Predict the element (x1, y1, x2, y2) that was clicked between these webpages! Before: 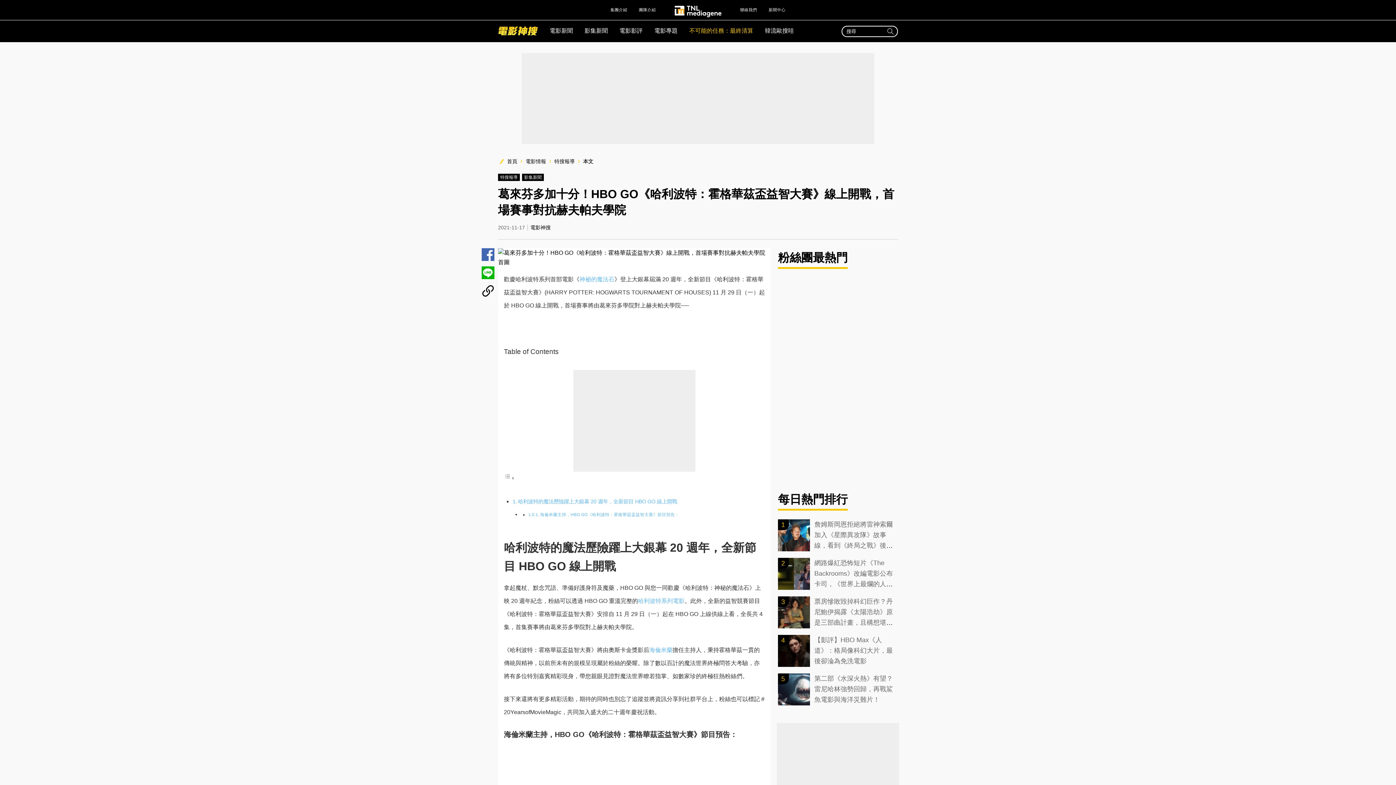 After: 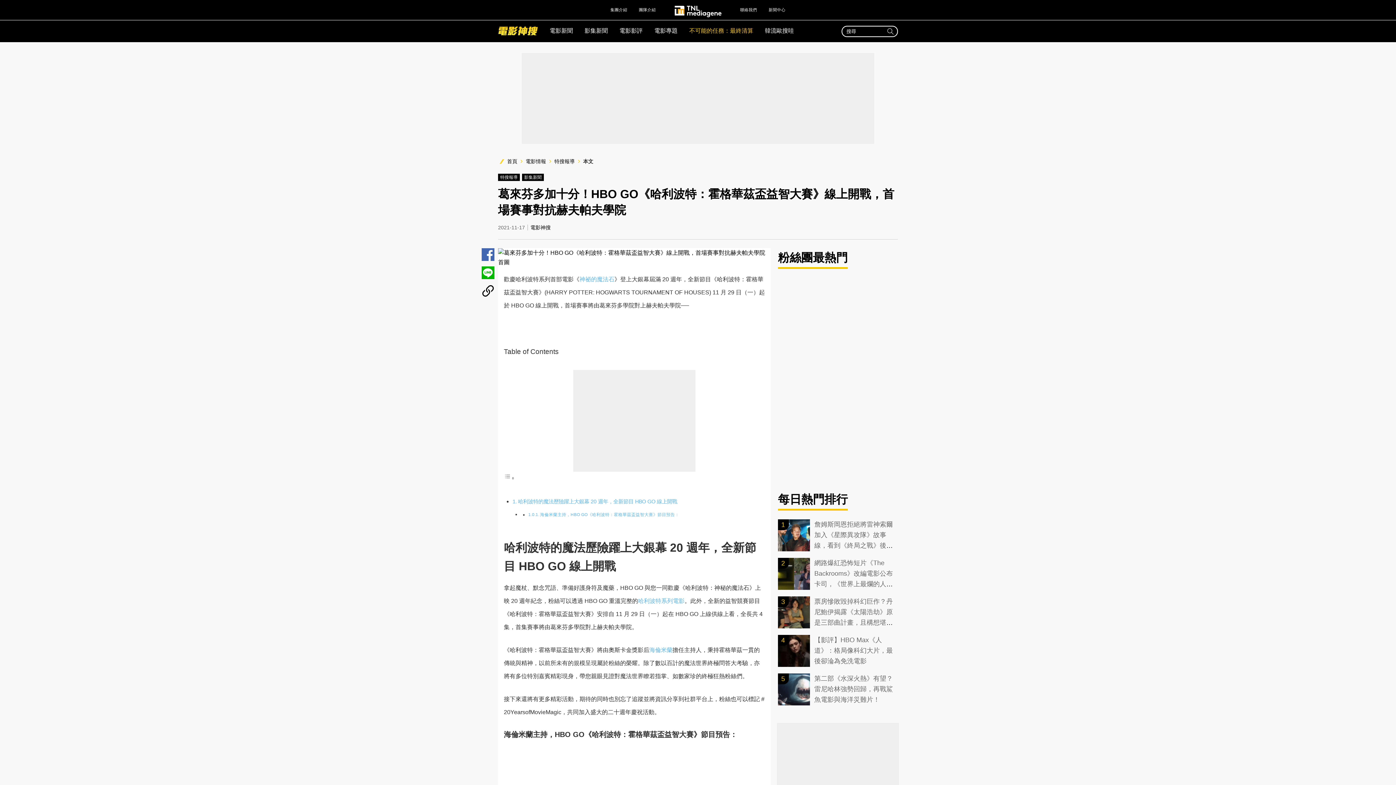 Action: bbox: (504, 475, 514, 481) label: Toggle Table of Content